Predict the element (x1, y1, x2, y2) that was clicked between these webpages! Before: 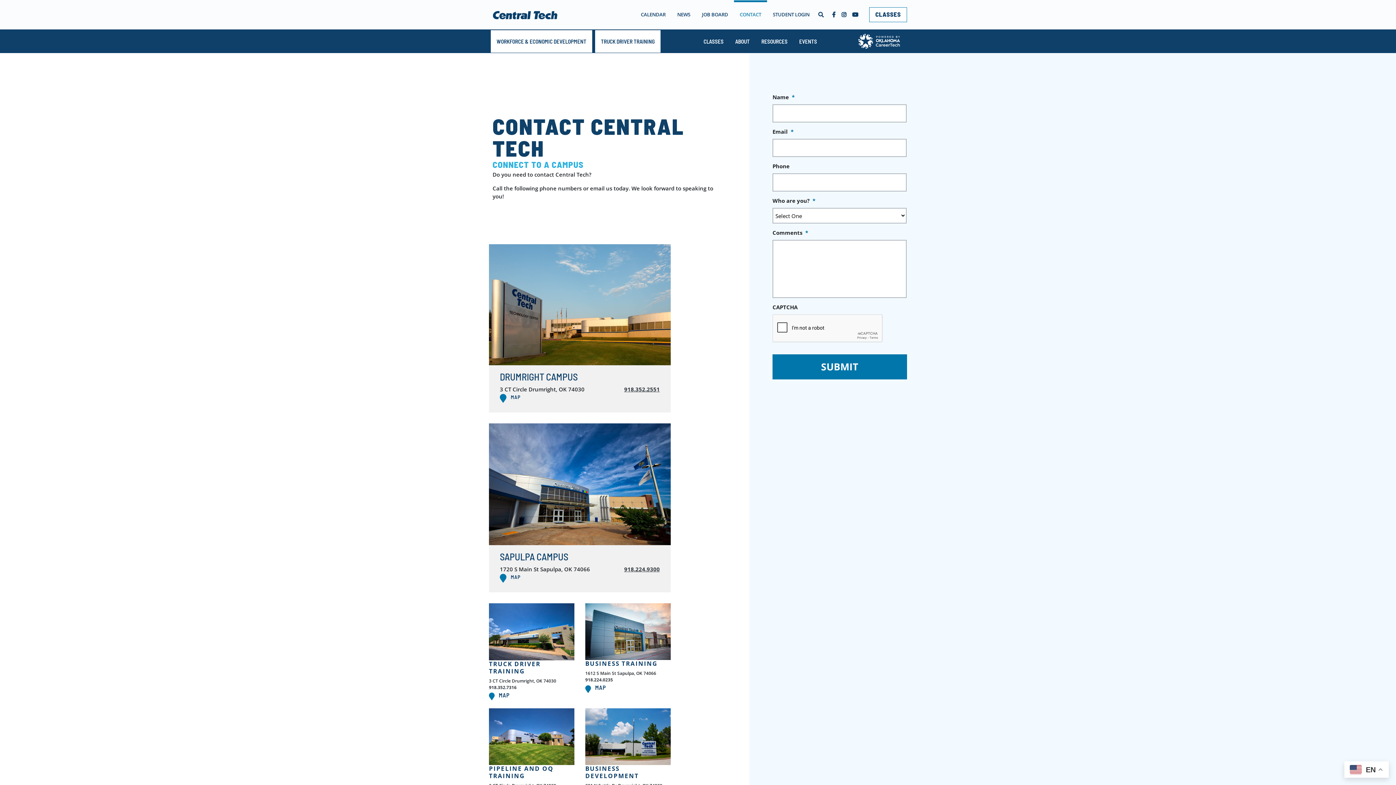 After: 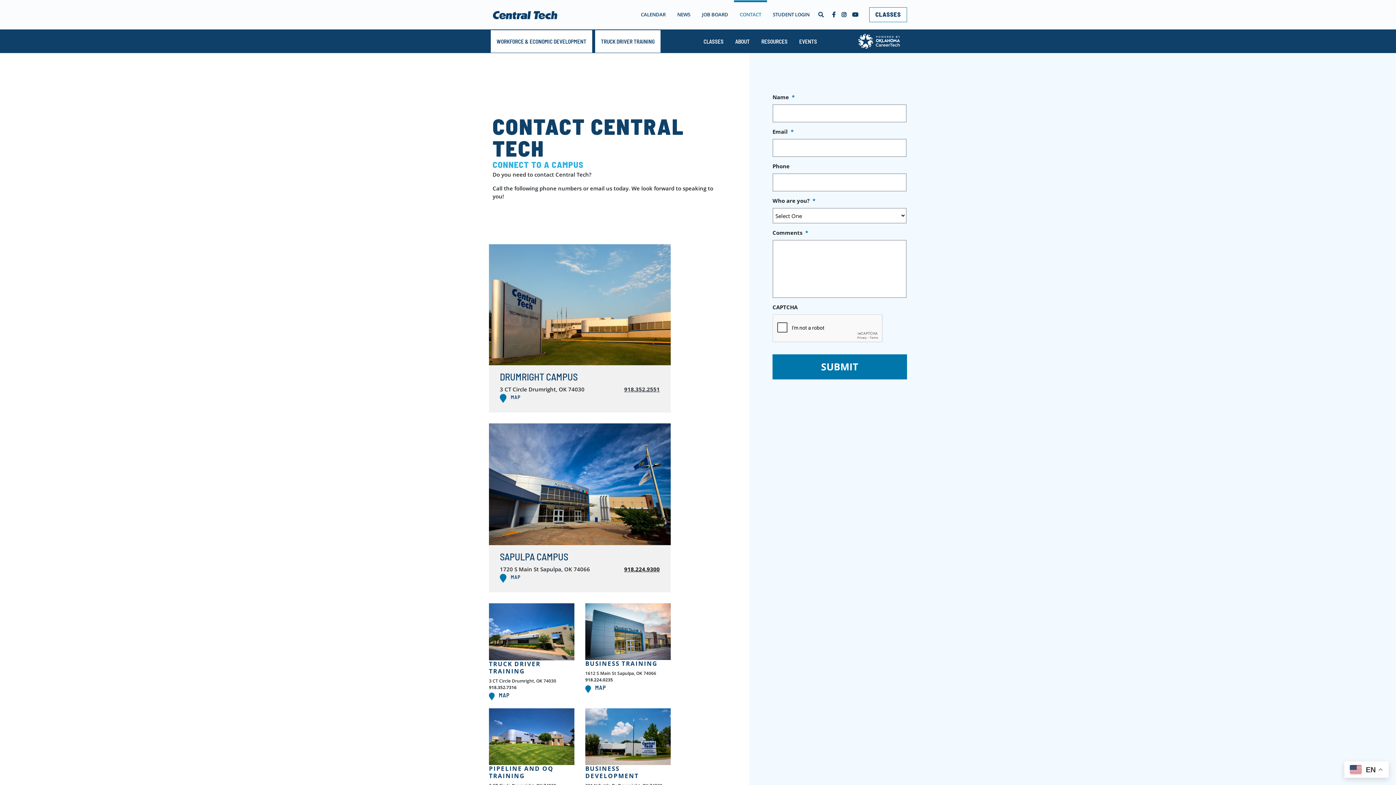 Action: label: 918.224.9300 bbox: (624, 565, 660, 573)